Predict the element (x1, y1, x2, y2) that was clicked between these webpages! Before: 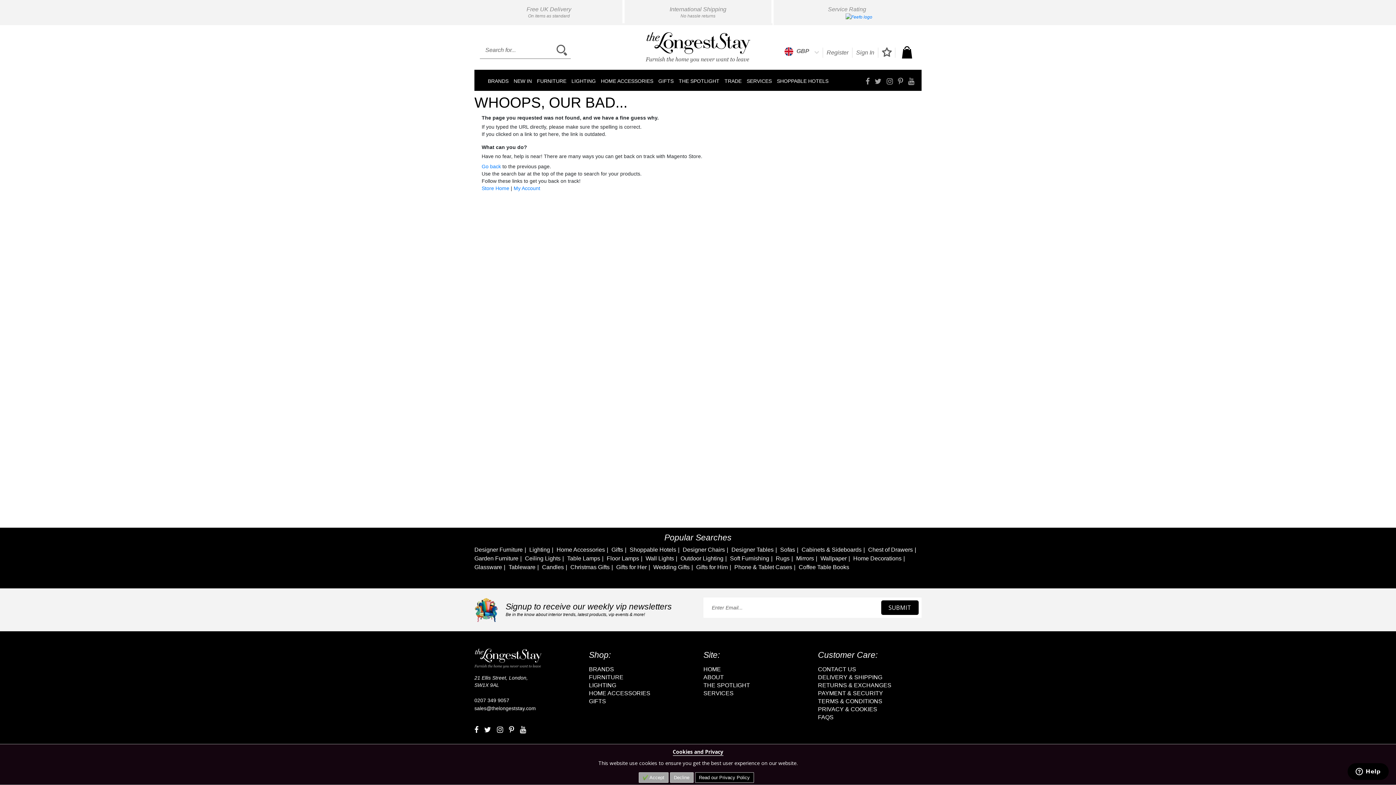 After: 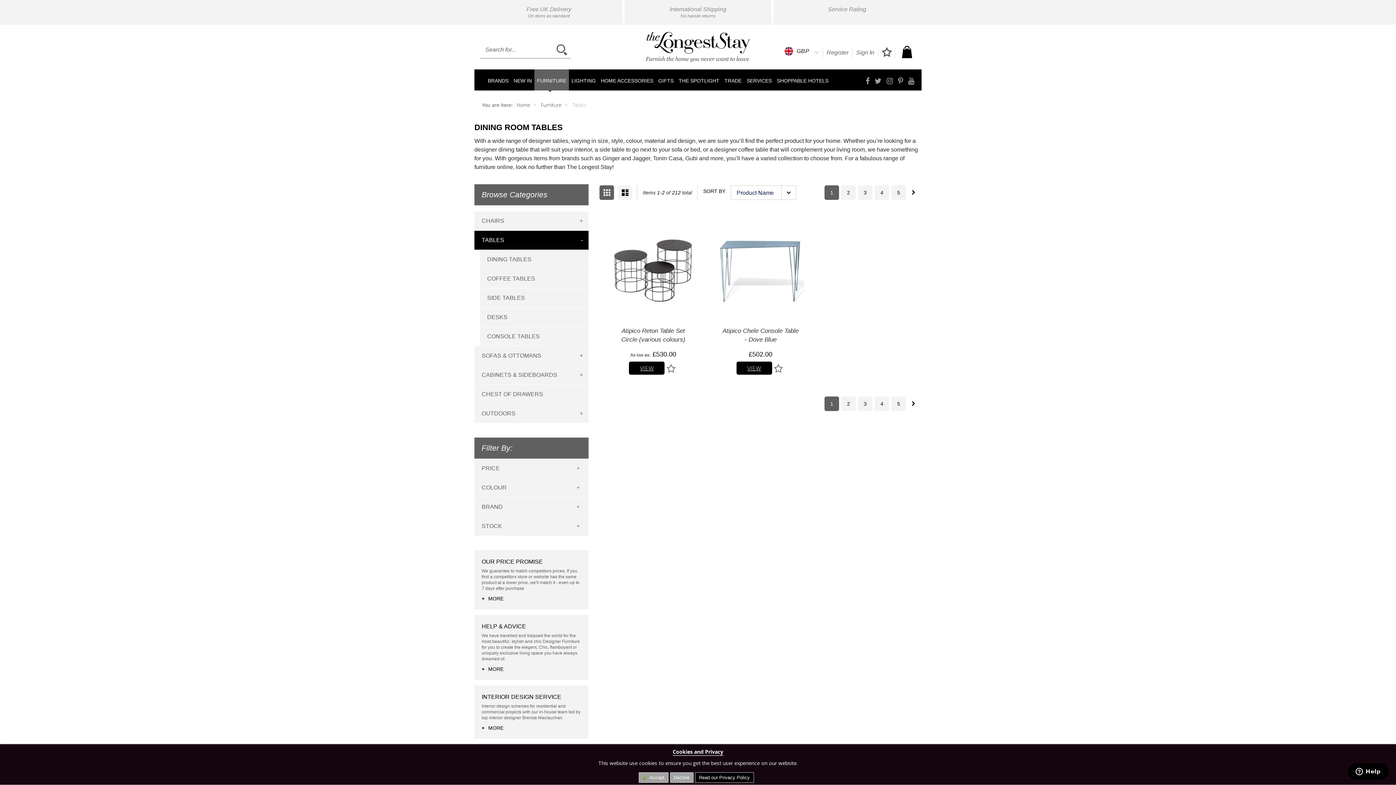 Action: bbox: (731, 546, 778, 554) label: Designer Tables